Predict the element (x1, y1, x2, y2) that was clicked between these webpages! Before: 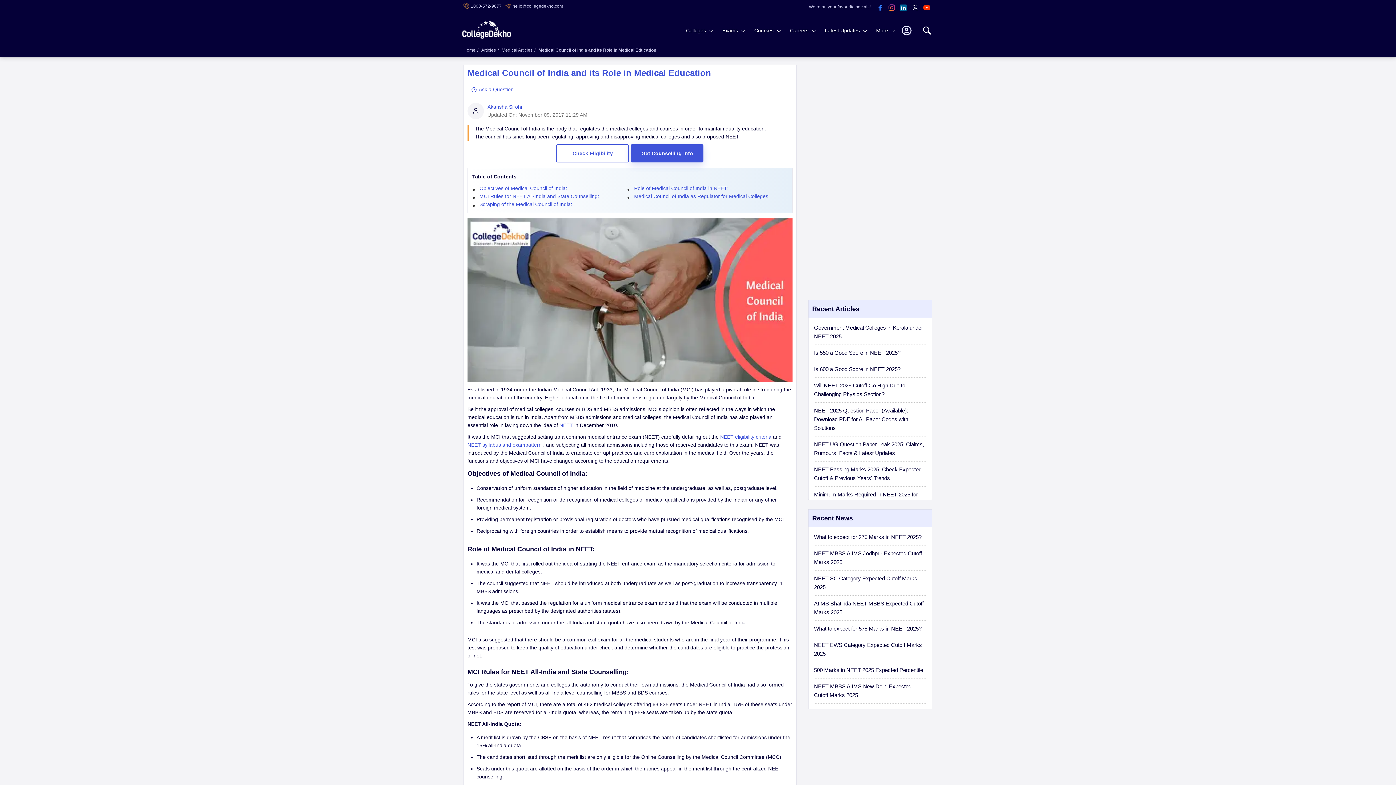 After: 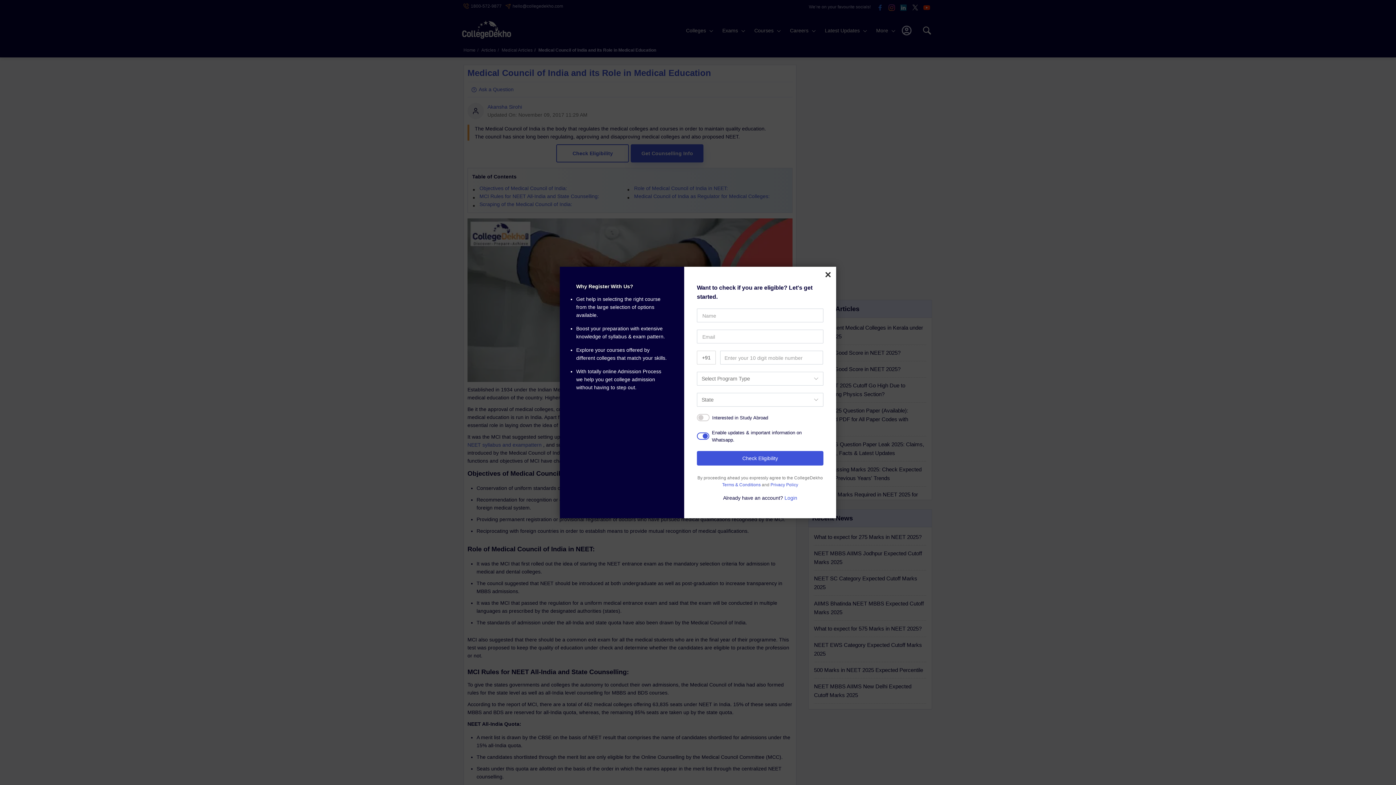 Action: bbox: (556, 144, 629, 162) label: Check Eligibility